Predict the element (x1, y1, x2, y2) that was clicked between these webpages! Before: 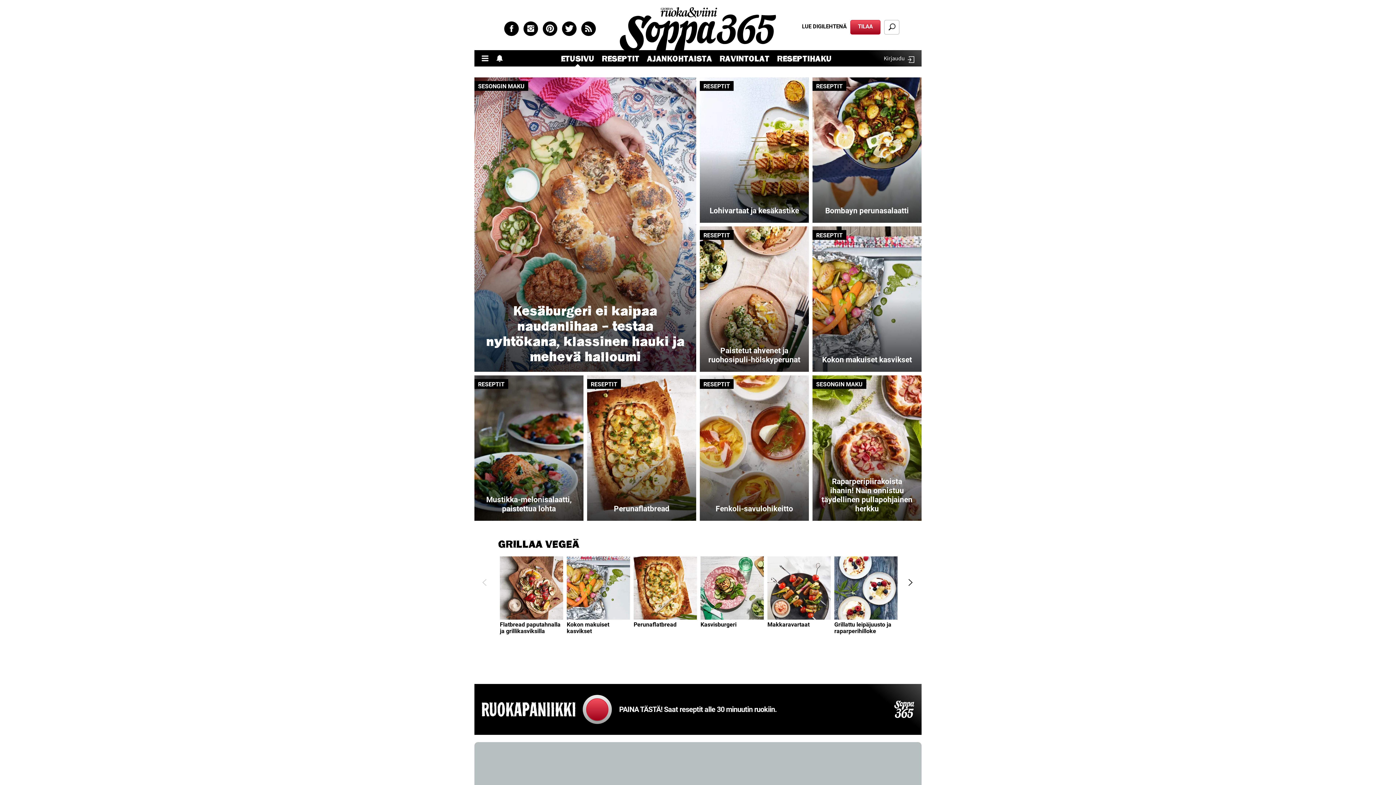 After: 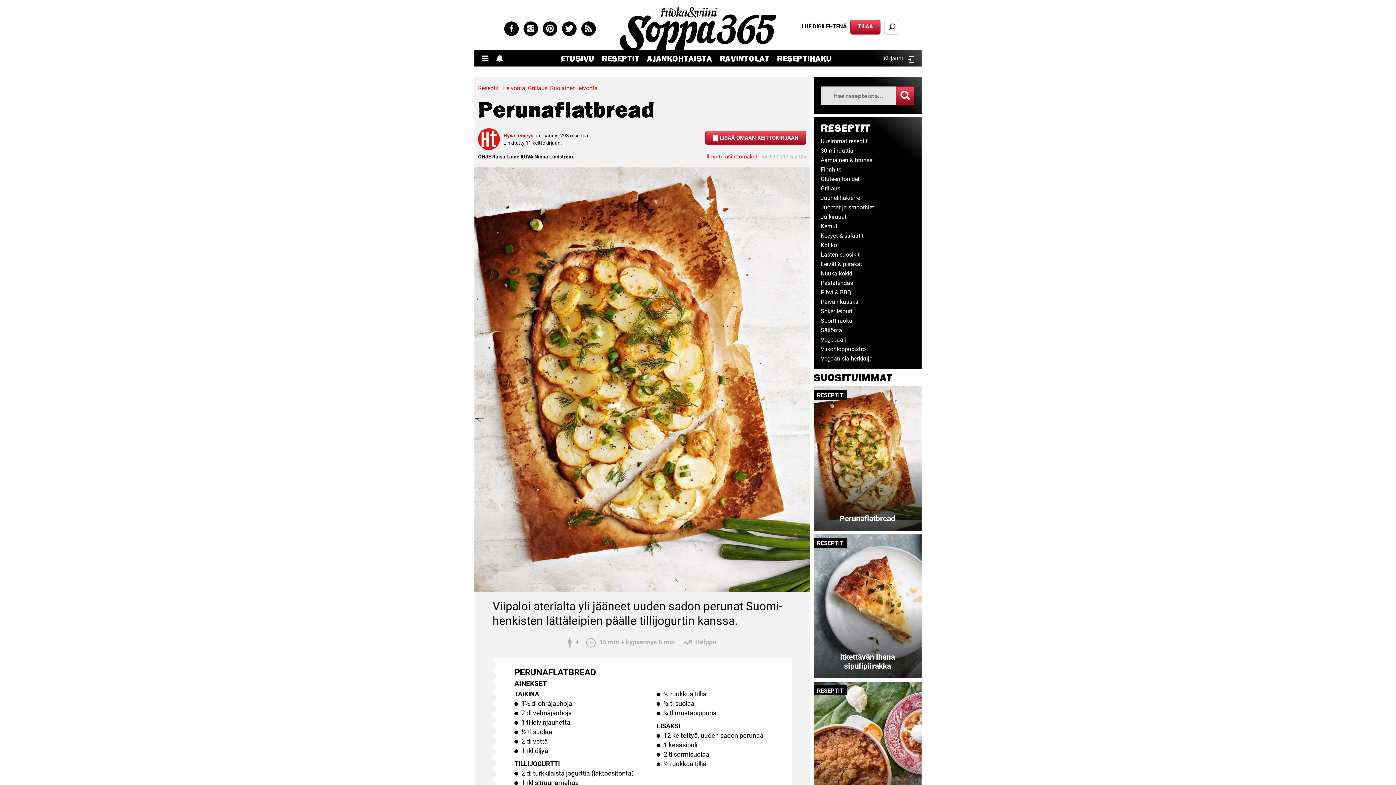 Action: label: Perunaflatbread bbox: (633, 556, 697, 628)